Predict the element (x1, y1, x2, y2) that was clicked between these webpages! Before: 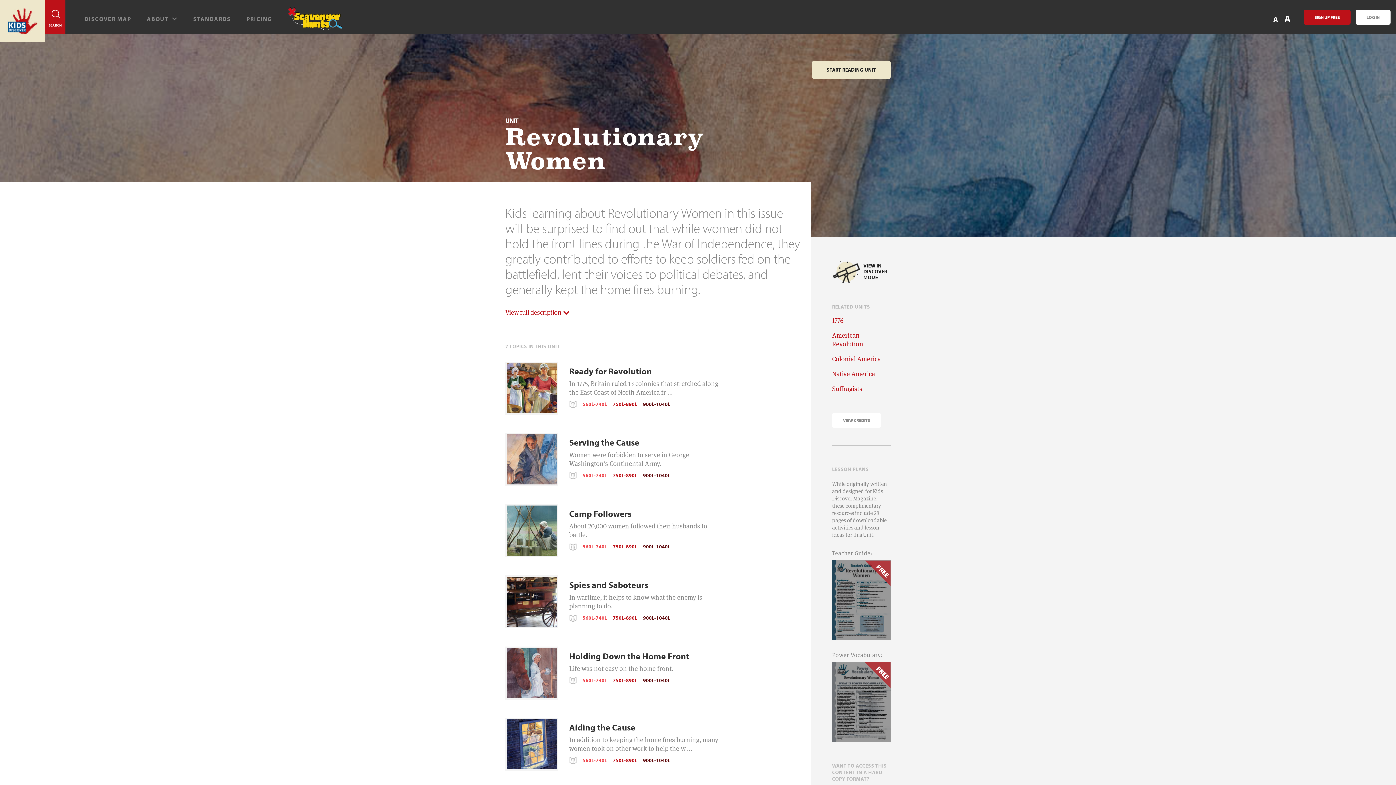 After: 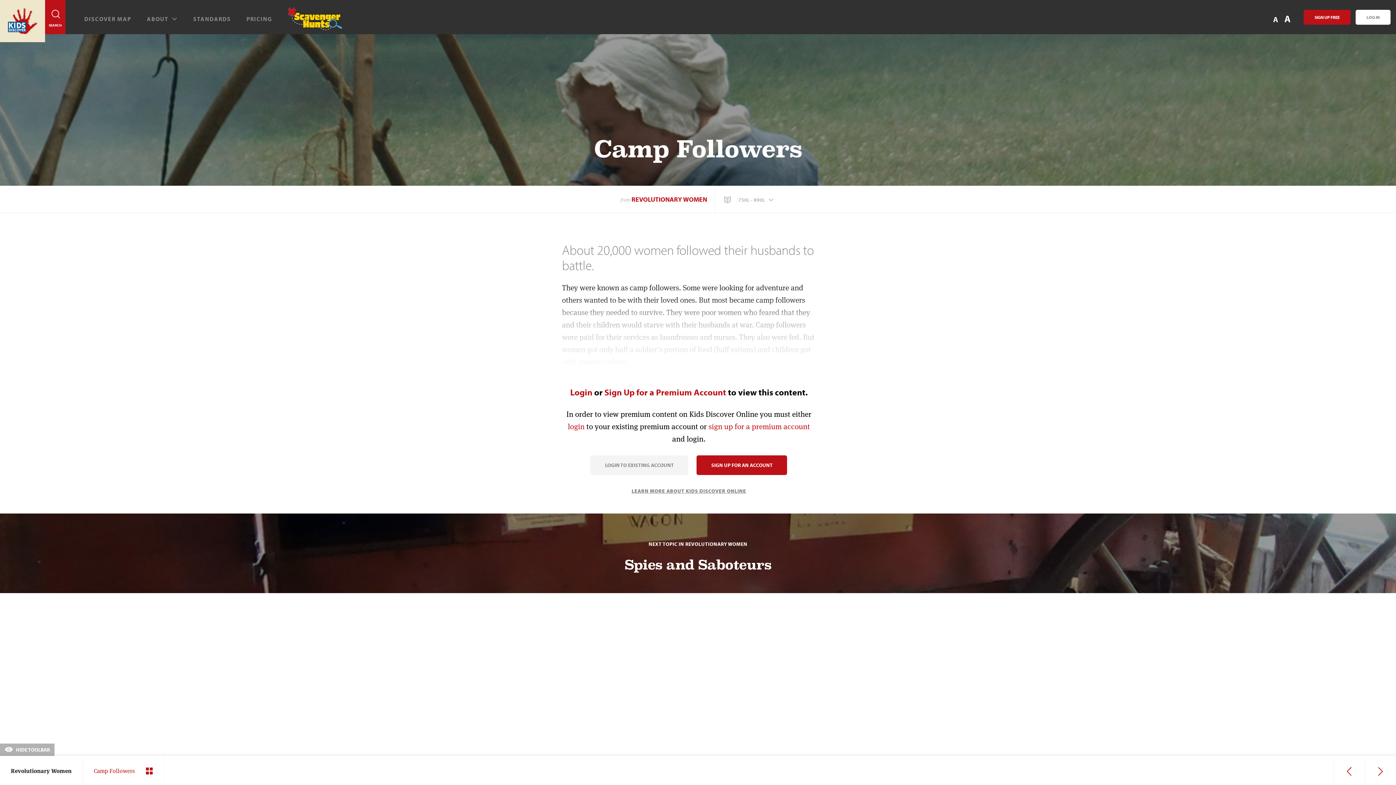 Action: bbox: (505, 496, 801, 563) label: Camp Followers

About 20,000 women followed their husbands to battle. 

560L-740L
750L-890L
900L-1040L
 